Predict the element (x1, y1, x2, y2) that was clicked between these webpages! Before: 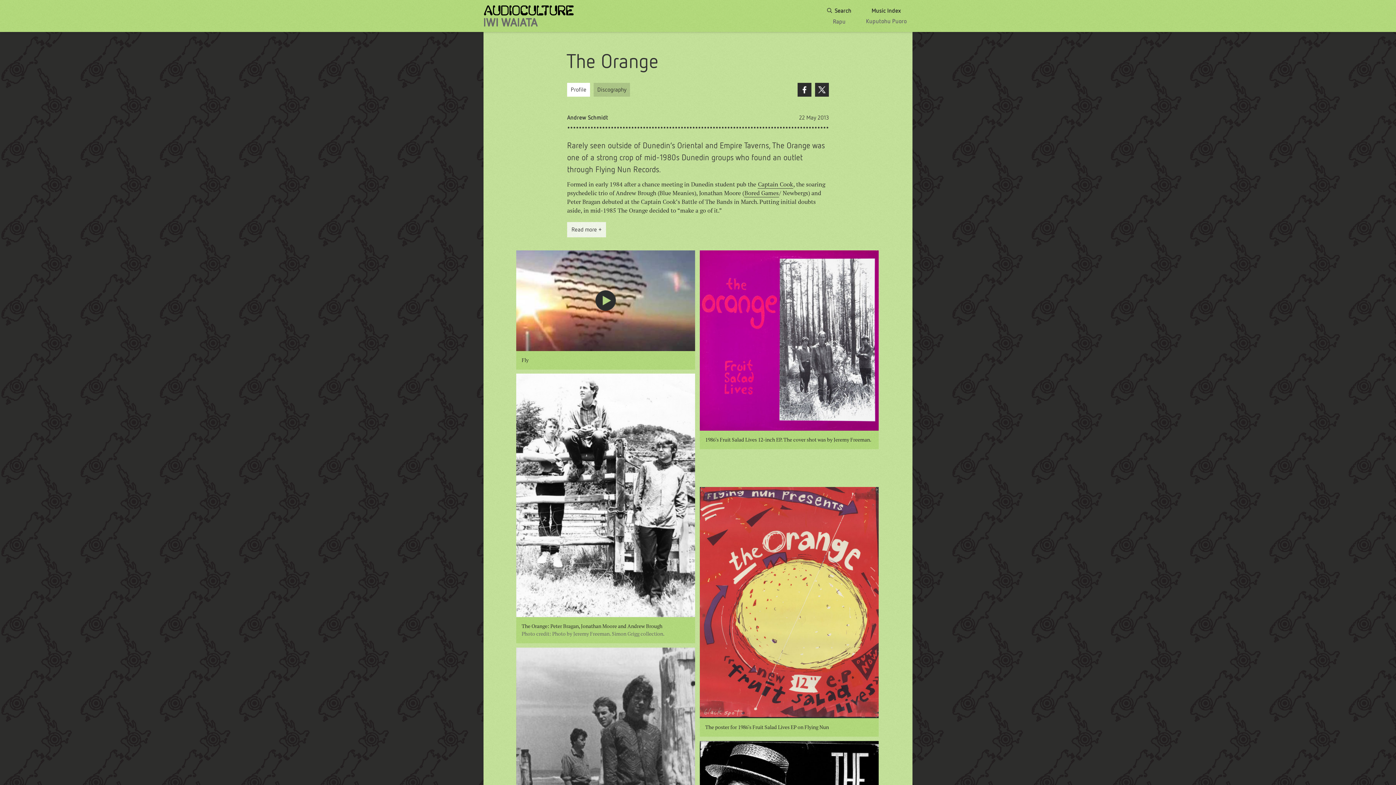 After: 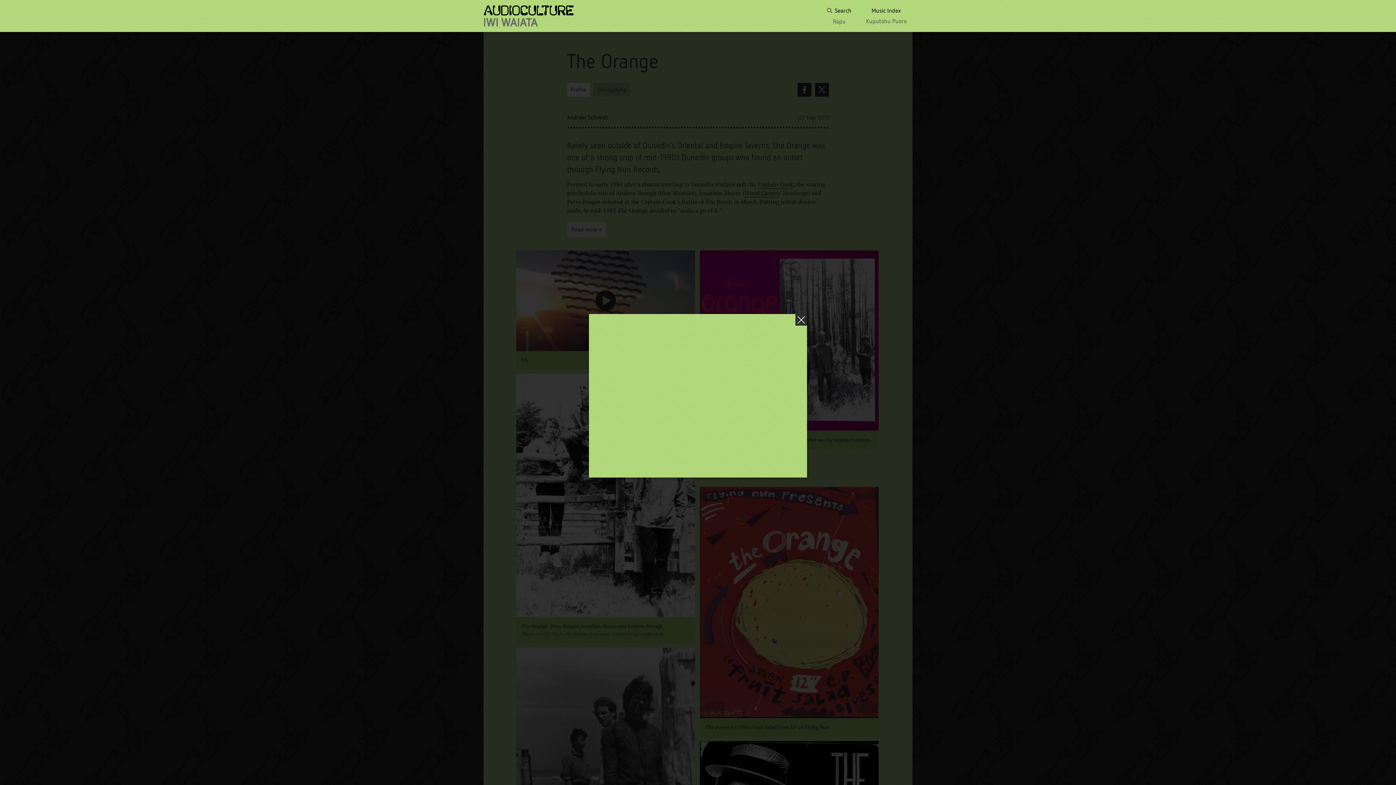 Action: bbox: (595, 290, 616, 311)